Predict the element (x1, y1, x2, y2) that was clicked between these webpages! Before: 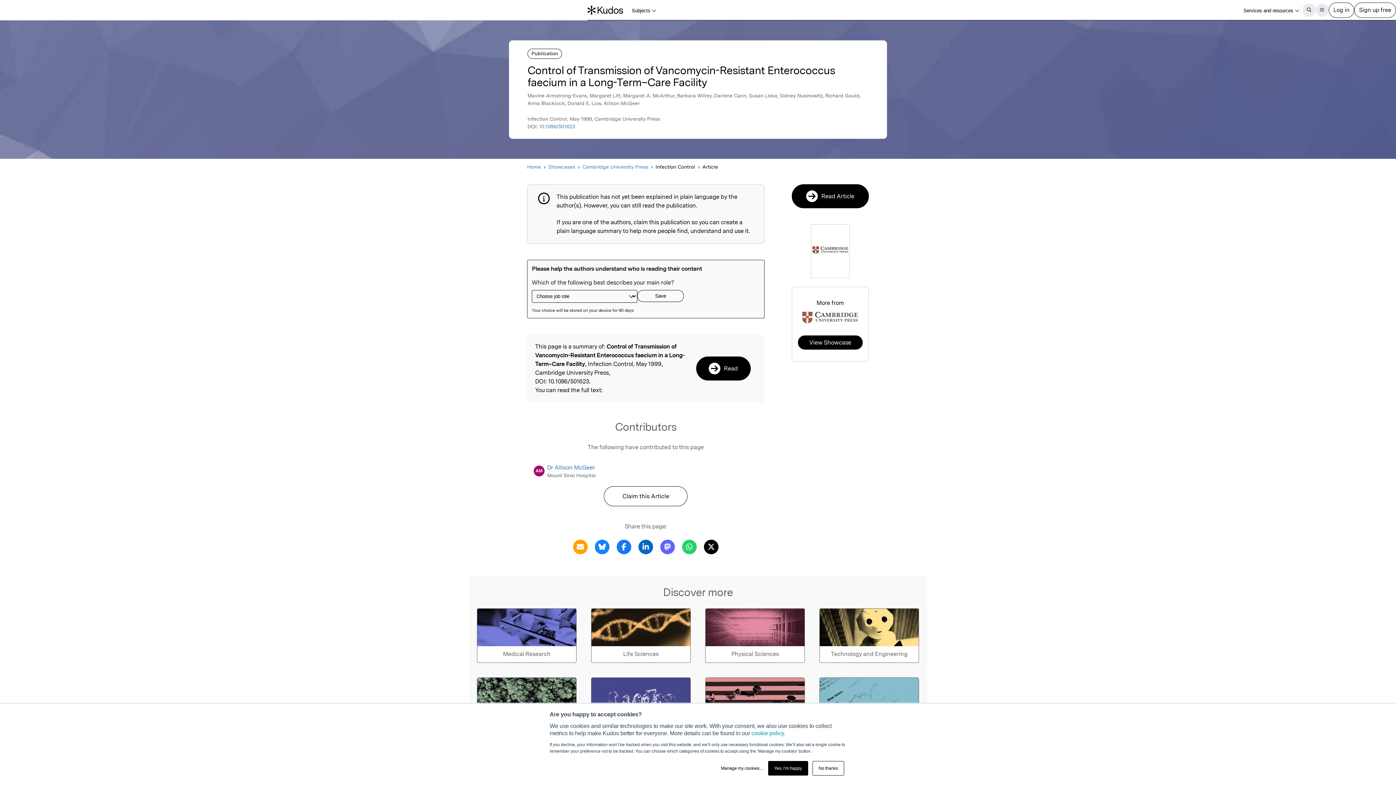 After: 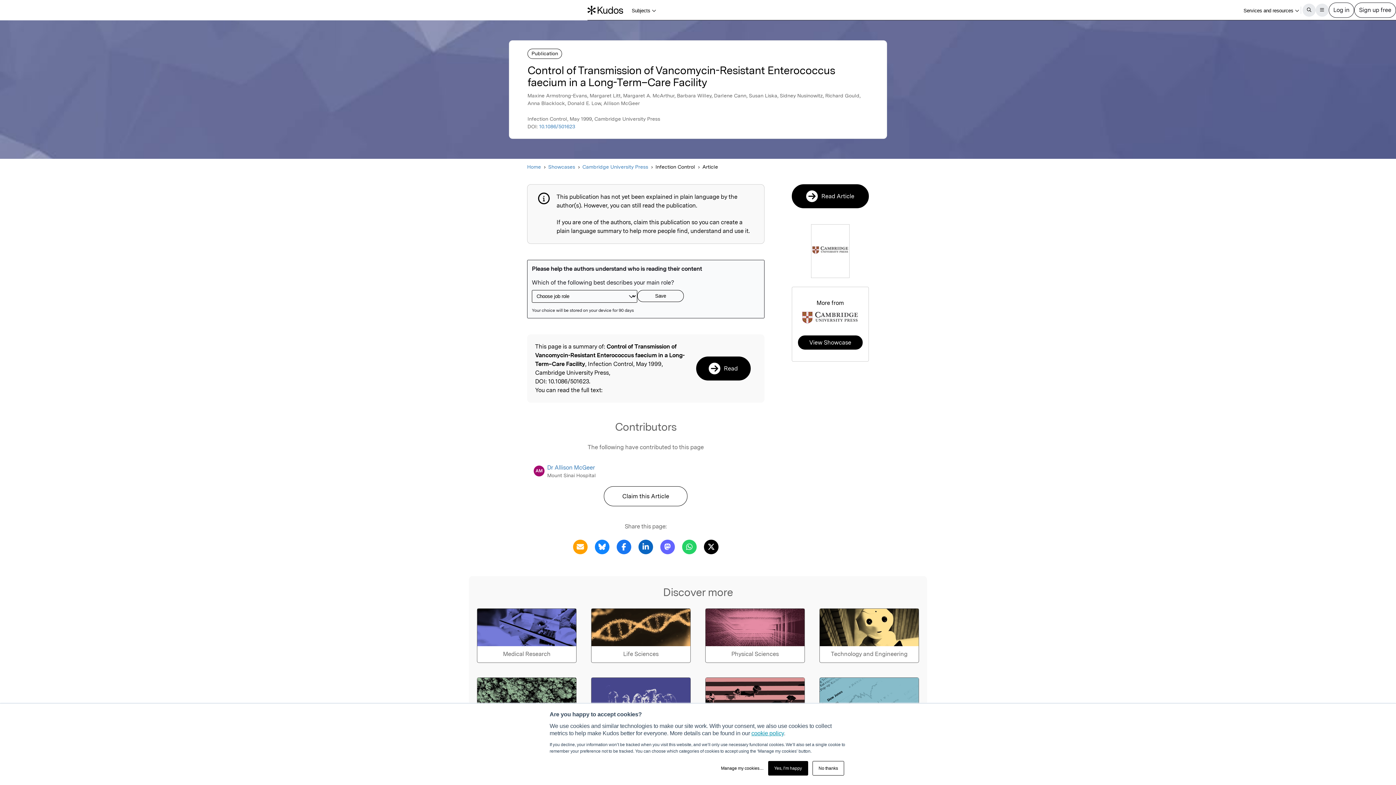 Action: bbox: (751, 730, 784, 736) label: cookie policy